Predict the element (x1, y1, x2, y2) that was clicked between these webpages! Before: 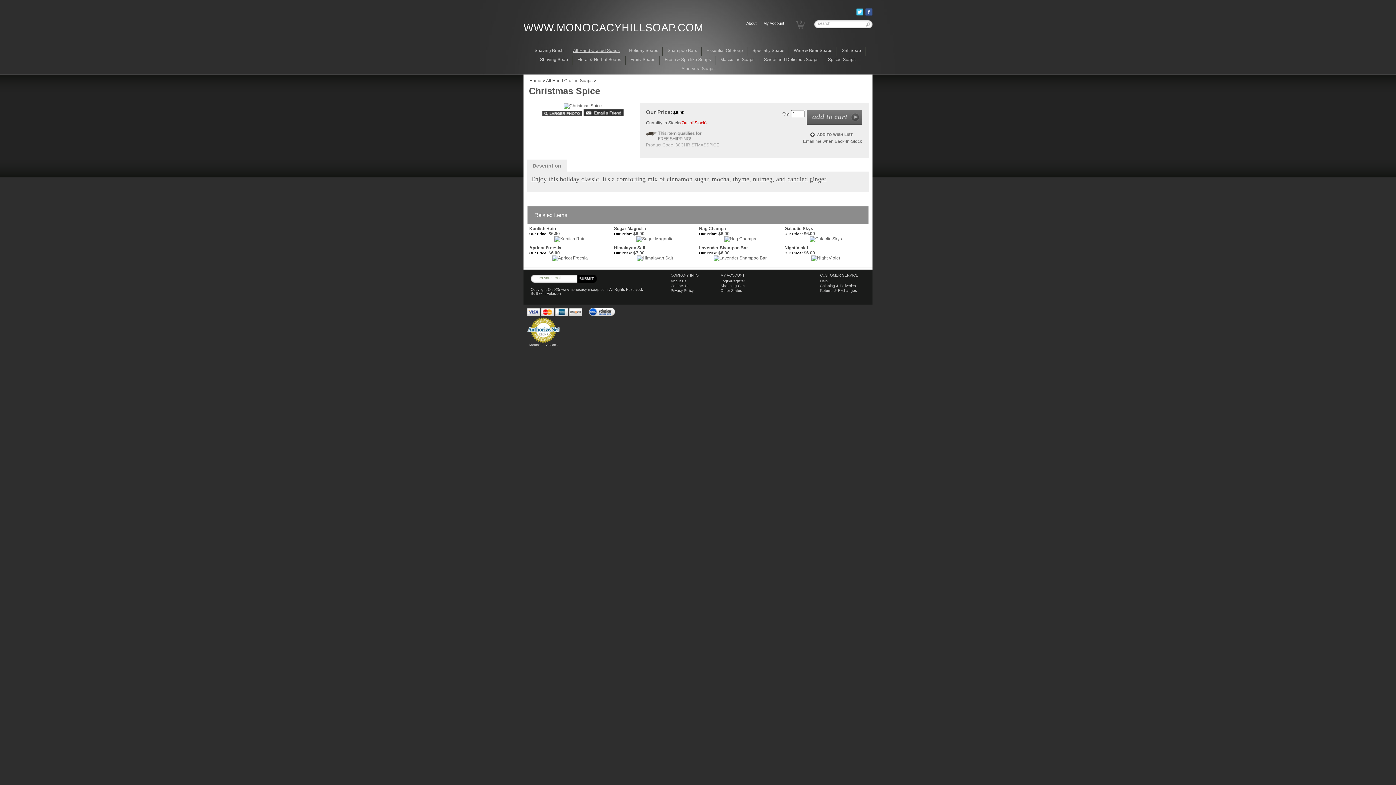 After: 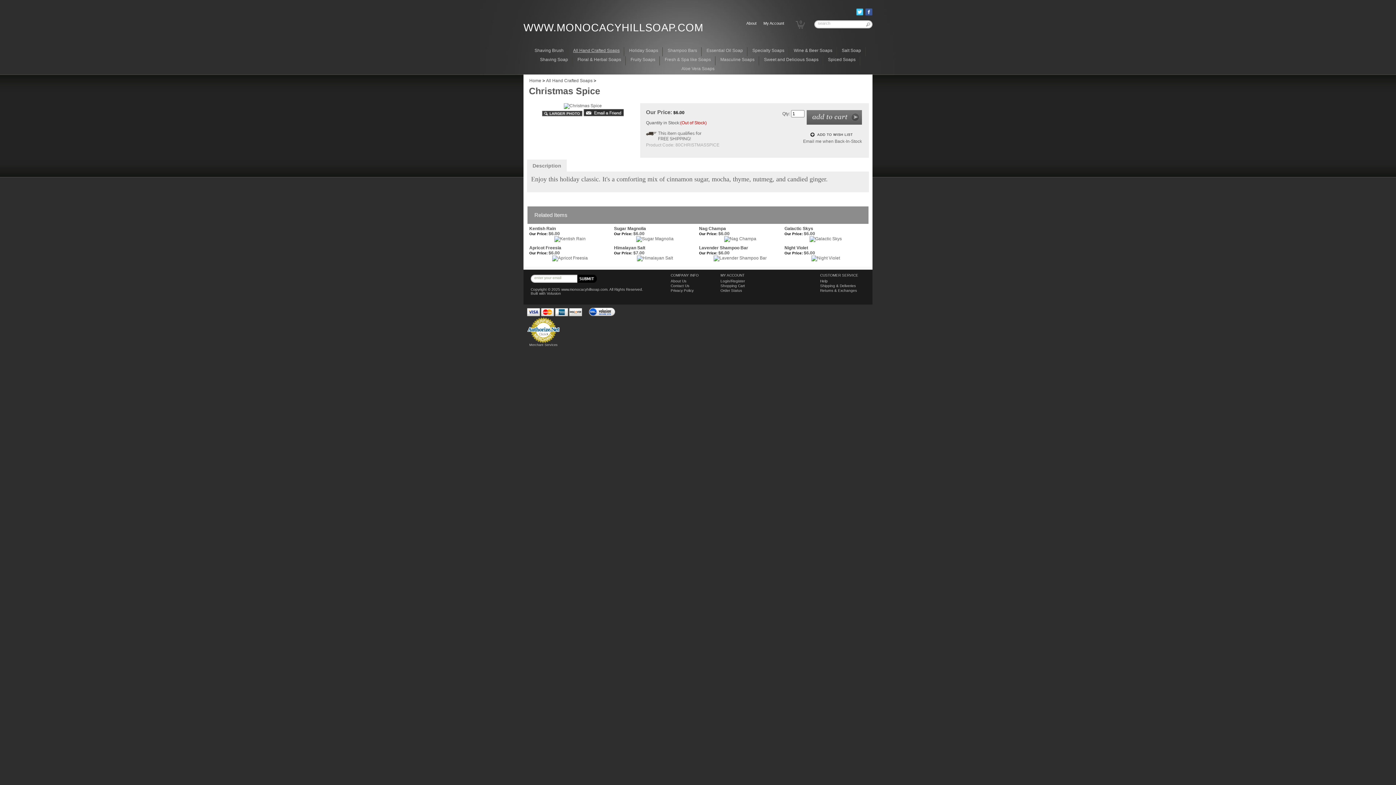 Action: bbox: (588, 313, 620, 317)